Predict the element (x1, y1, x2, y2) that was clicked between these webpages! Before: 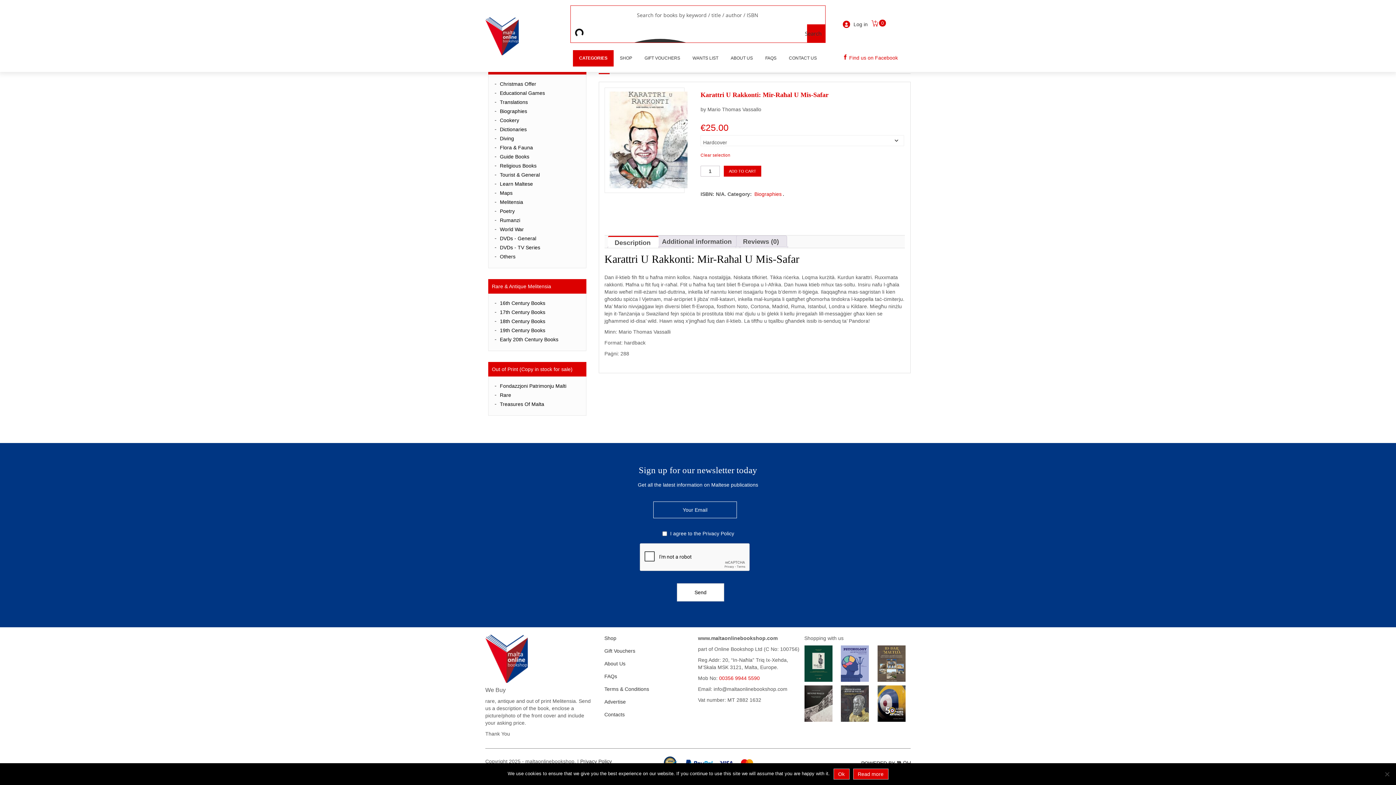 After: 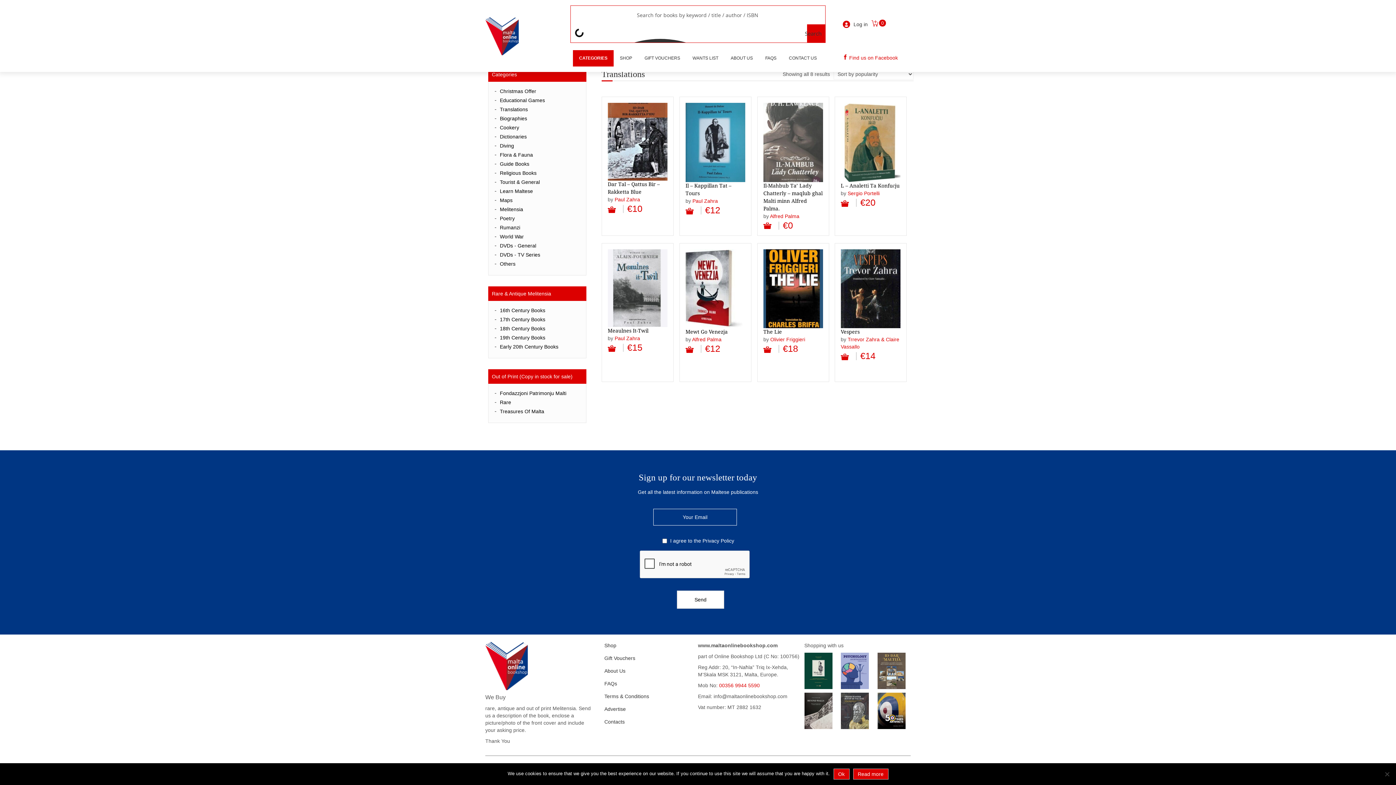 Action: bbox: (500, 99, 528, 105) label: Translations